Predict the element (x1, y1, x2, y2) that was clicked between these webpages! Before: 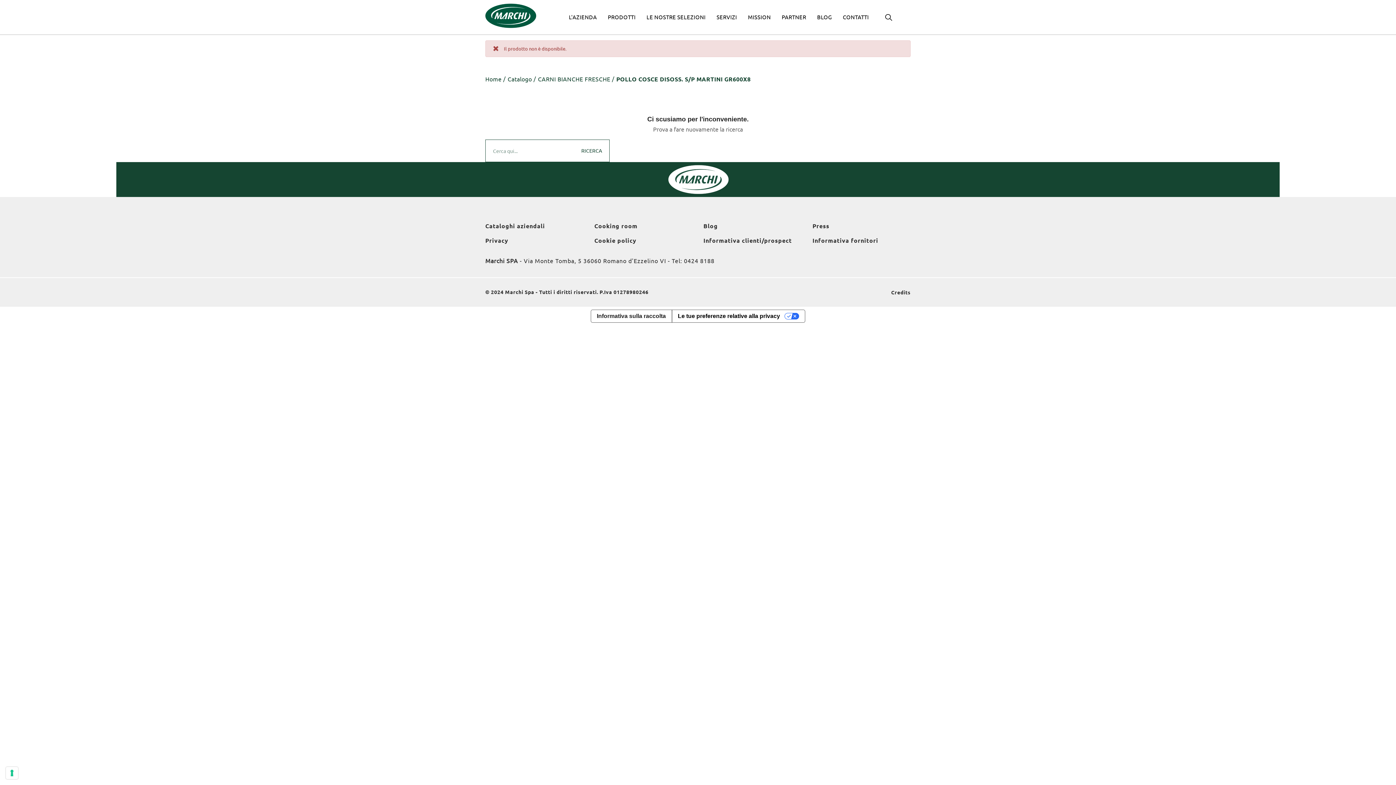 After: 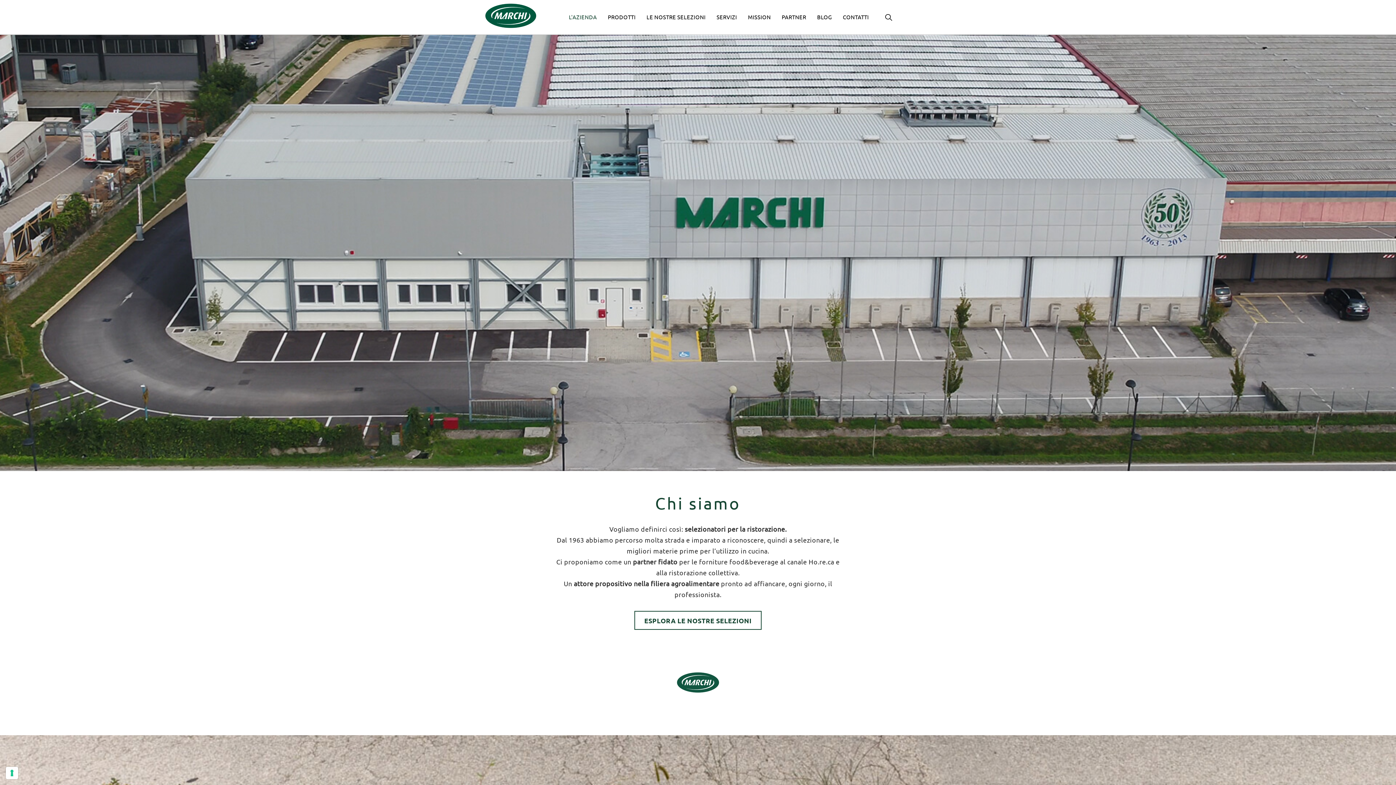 Action: label: L'AZIENDA bbox: (563, 0, 602, 34)